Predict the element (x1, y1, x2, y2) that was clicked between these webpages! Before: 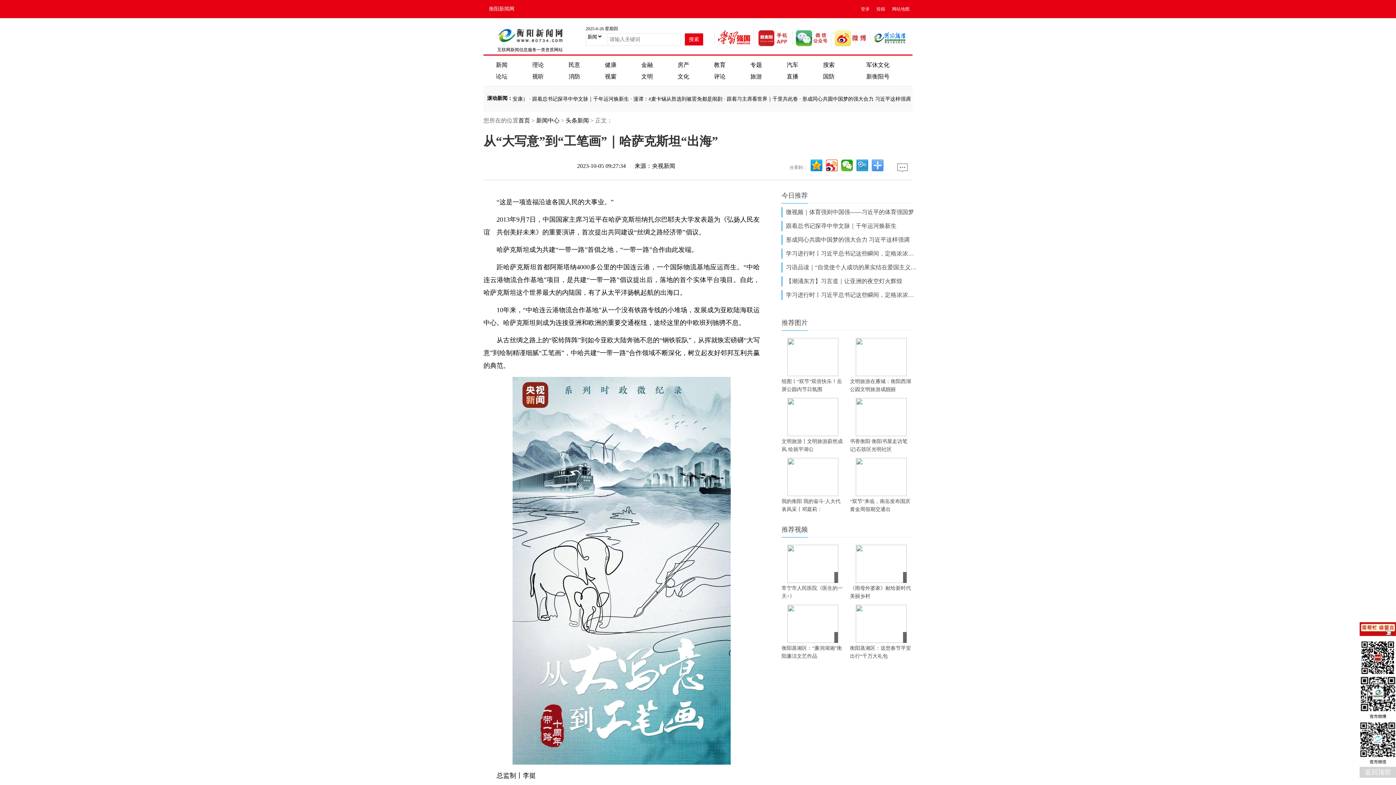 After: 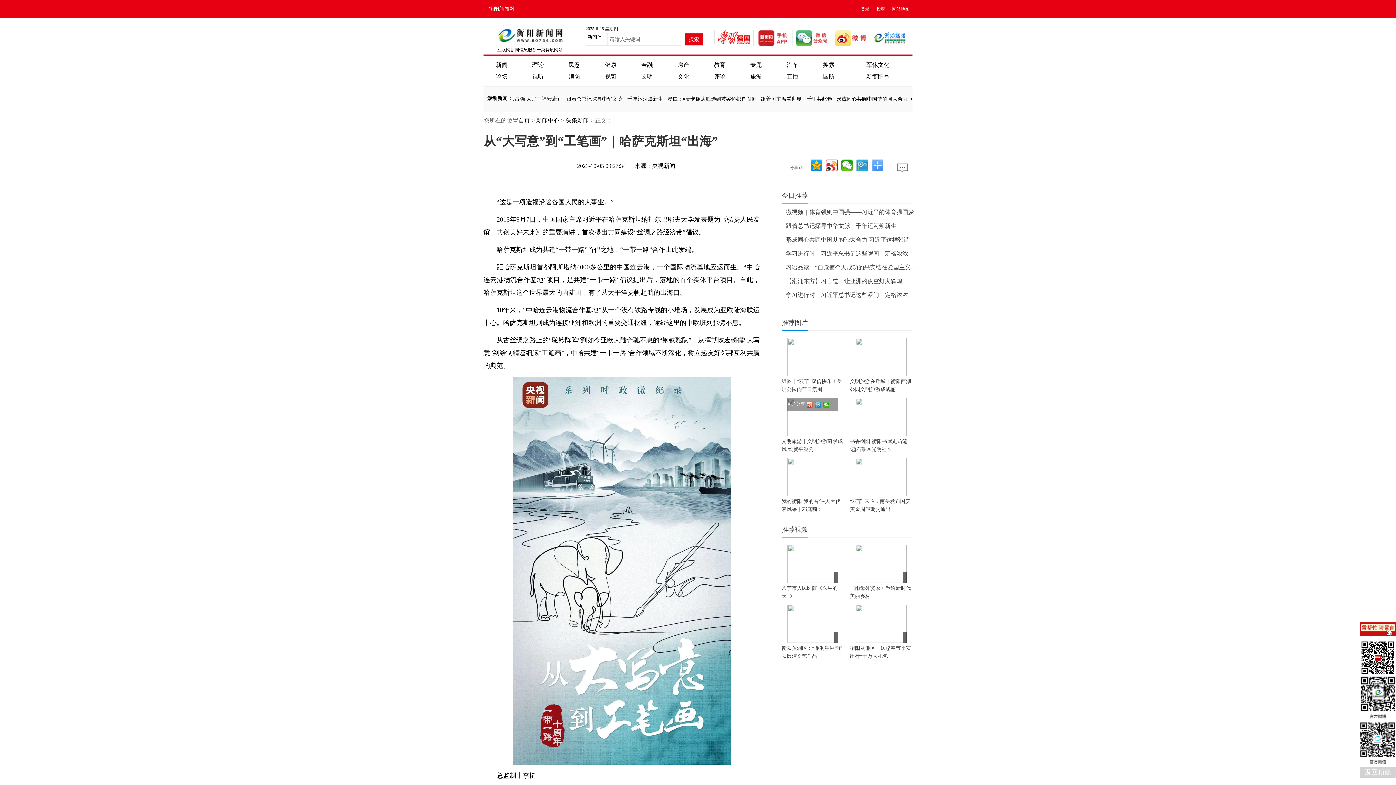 Action: bbox: (787, 398, 838, 436)